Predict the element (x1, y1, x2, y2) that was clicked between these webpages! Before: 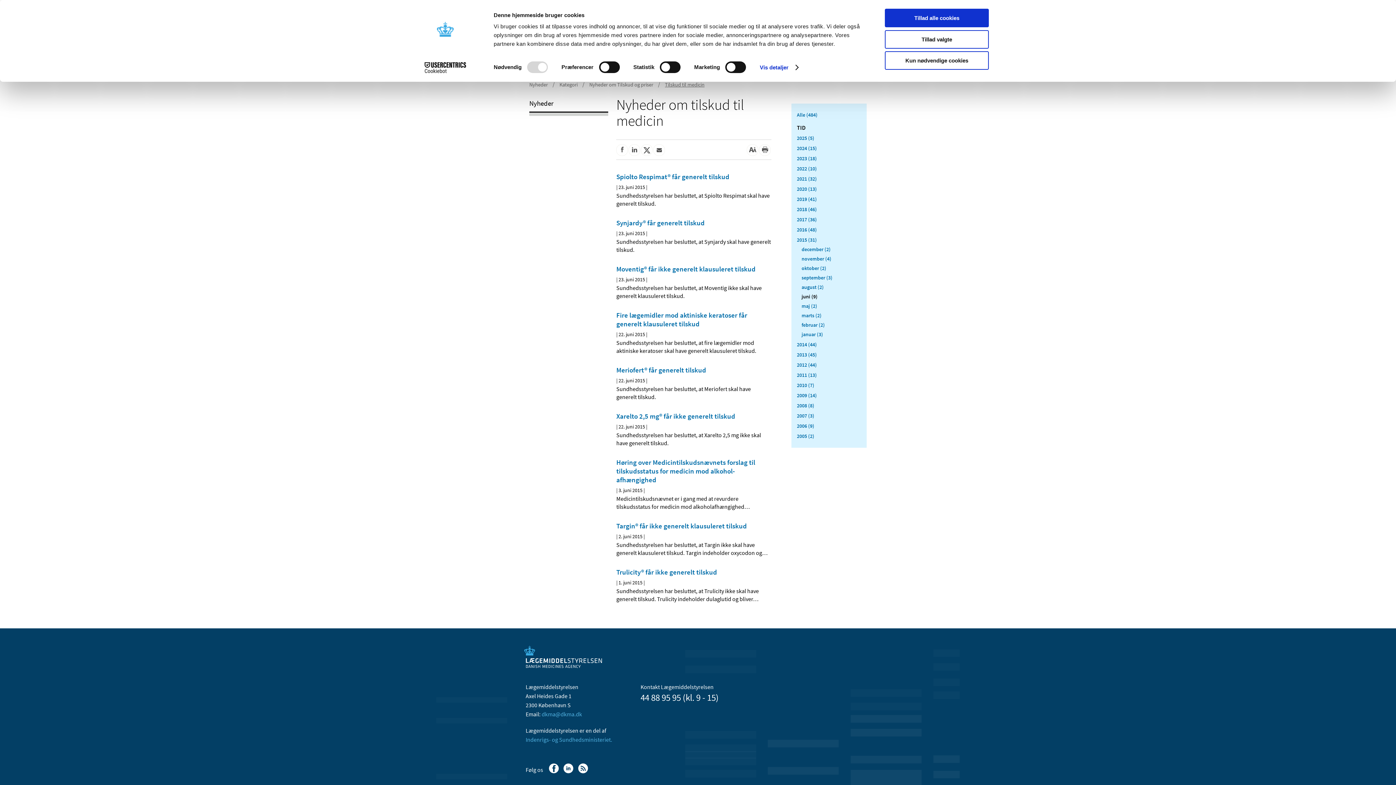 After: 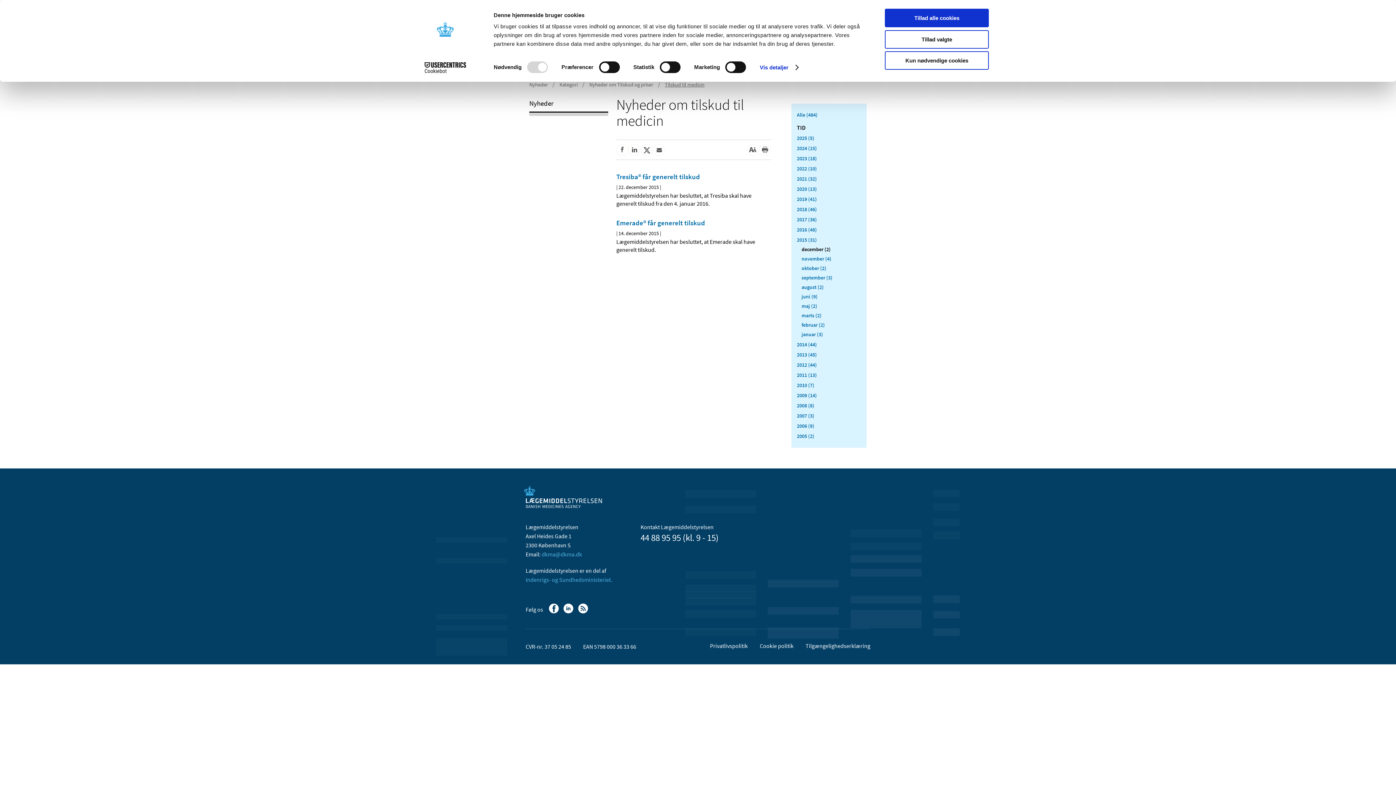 Action: bbox: (801, 246, 830, 252) label: december (2)